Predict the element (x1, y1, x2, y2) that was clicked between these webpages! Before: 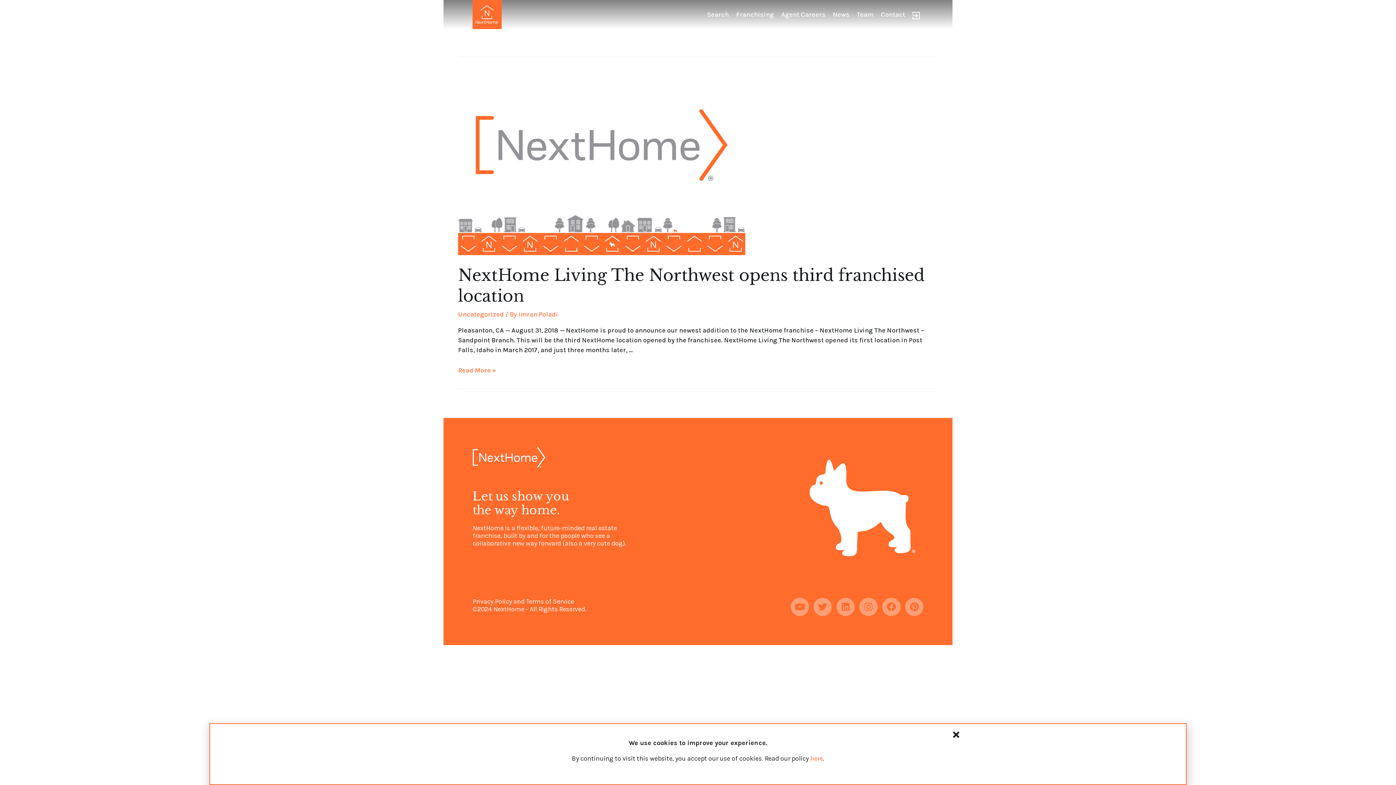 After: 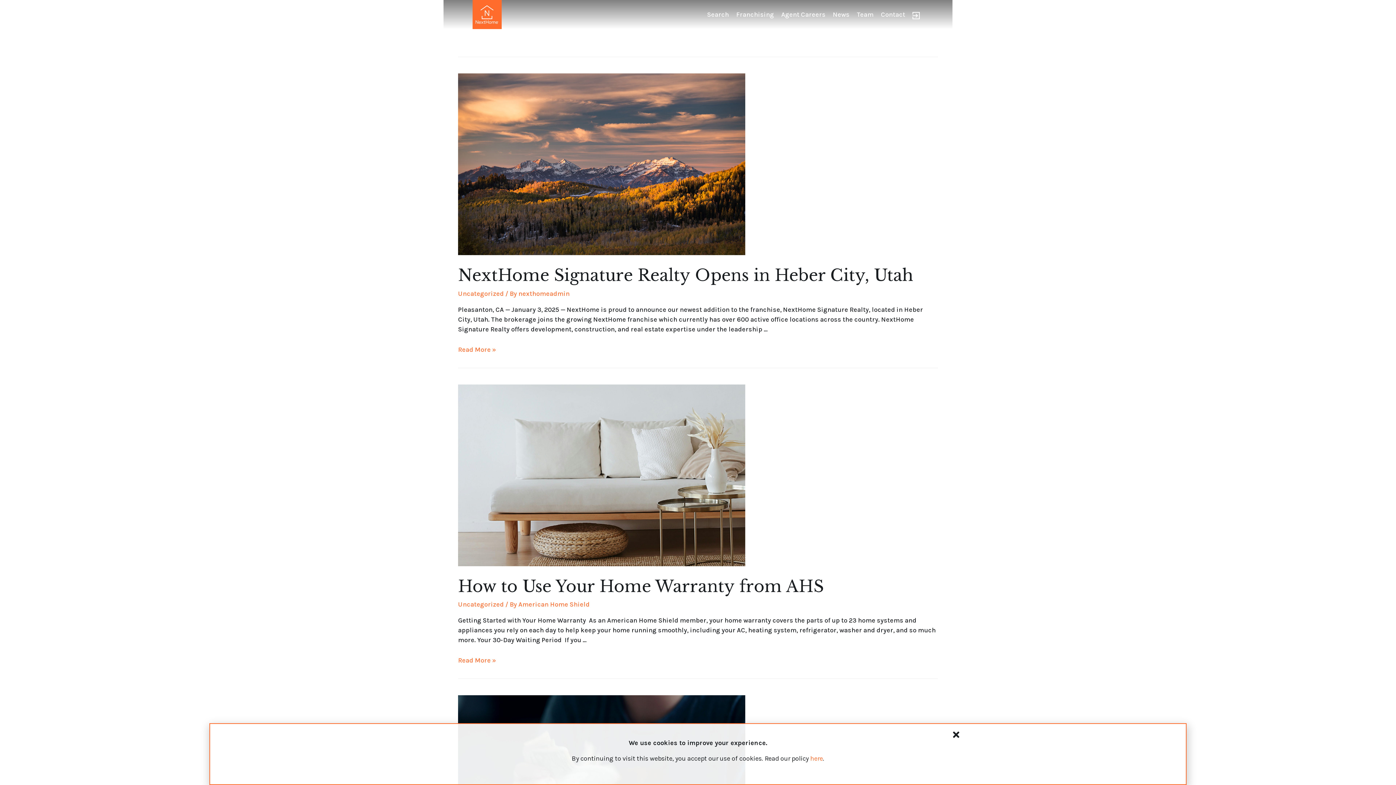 Action: bbox: (458, 310, 504, 318) label: Uncategorized